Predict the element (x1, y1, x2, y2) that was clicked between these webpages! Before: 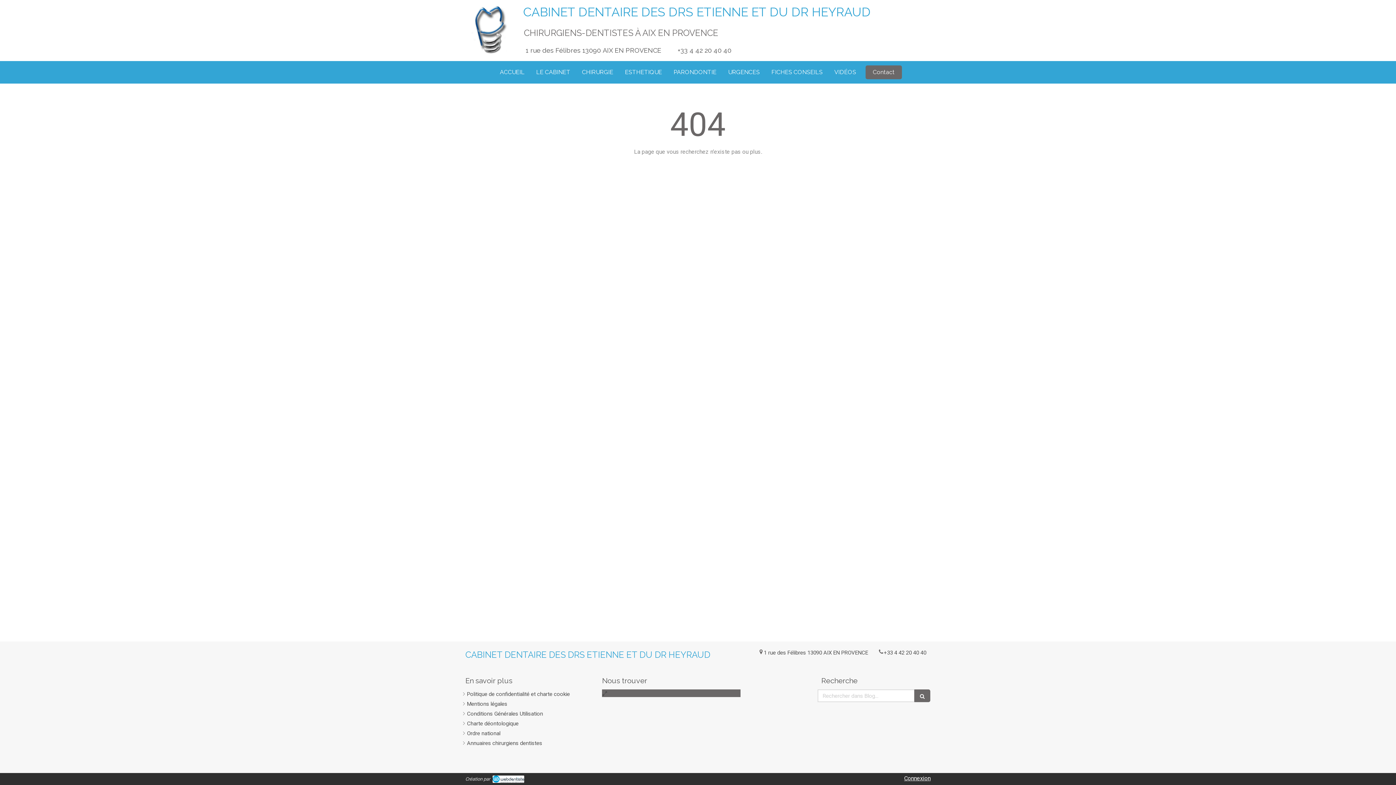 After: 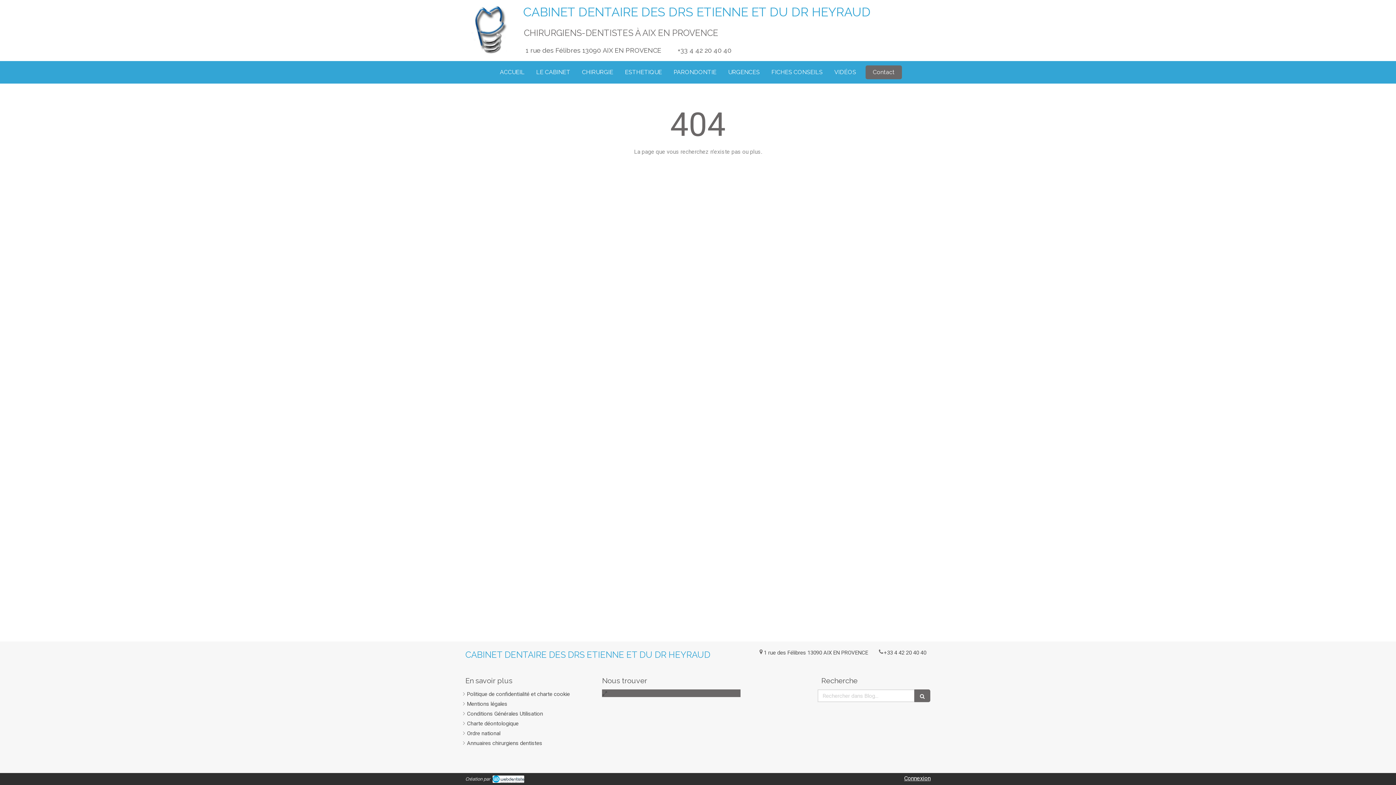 Action: bbox: (602, 690, 607, 696)